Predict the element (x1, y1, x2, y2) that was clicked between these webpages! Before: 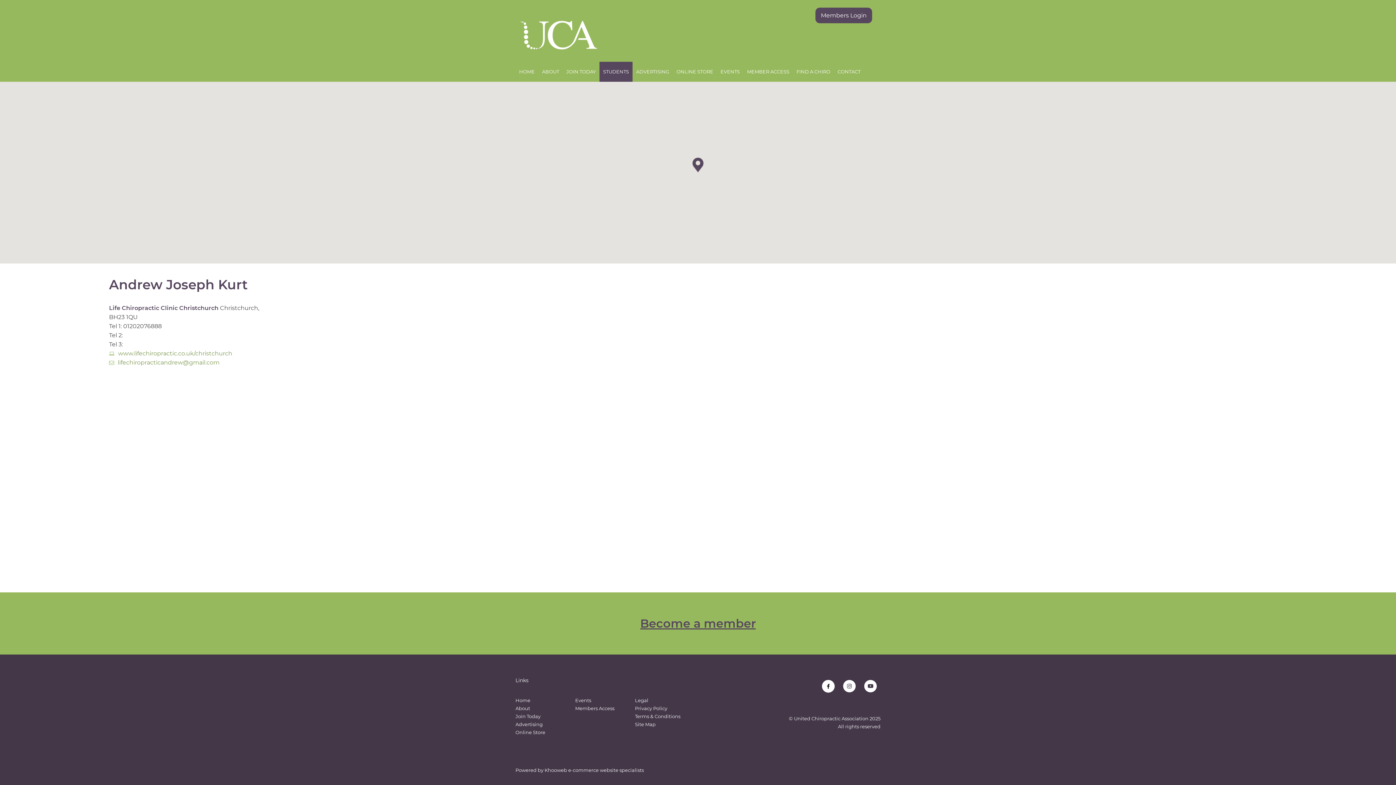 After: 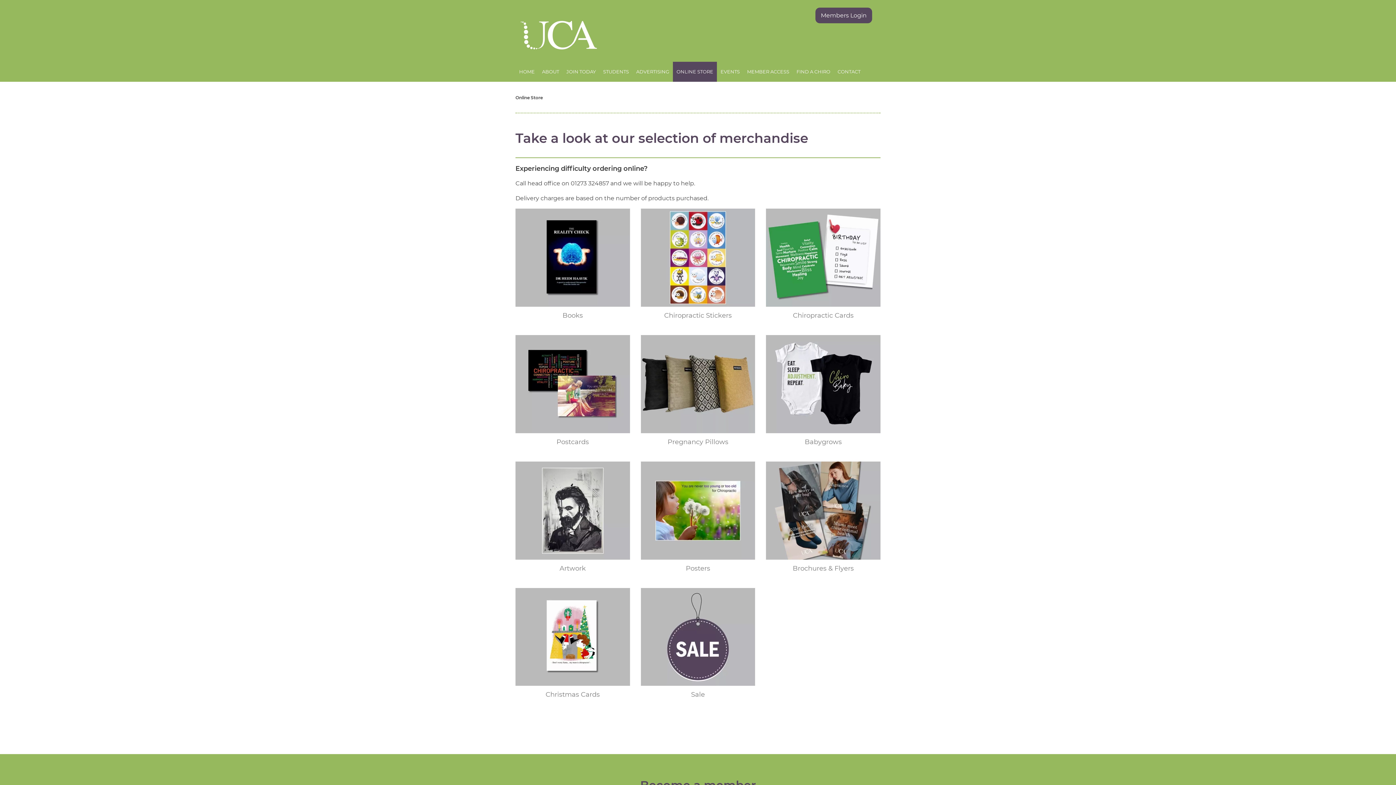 Action: label: Online Store bbox: (515, 729, 545, 735)